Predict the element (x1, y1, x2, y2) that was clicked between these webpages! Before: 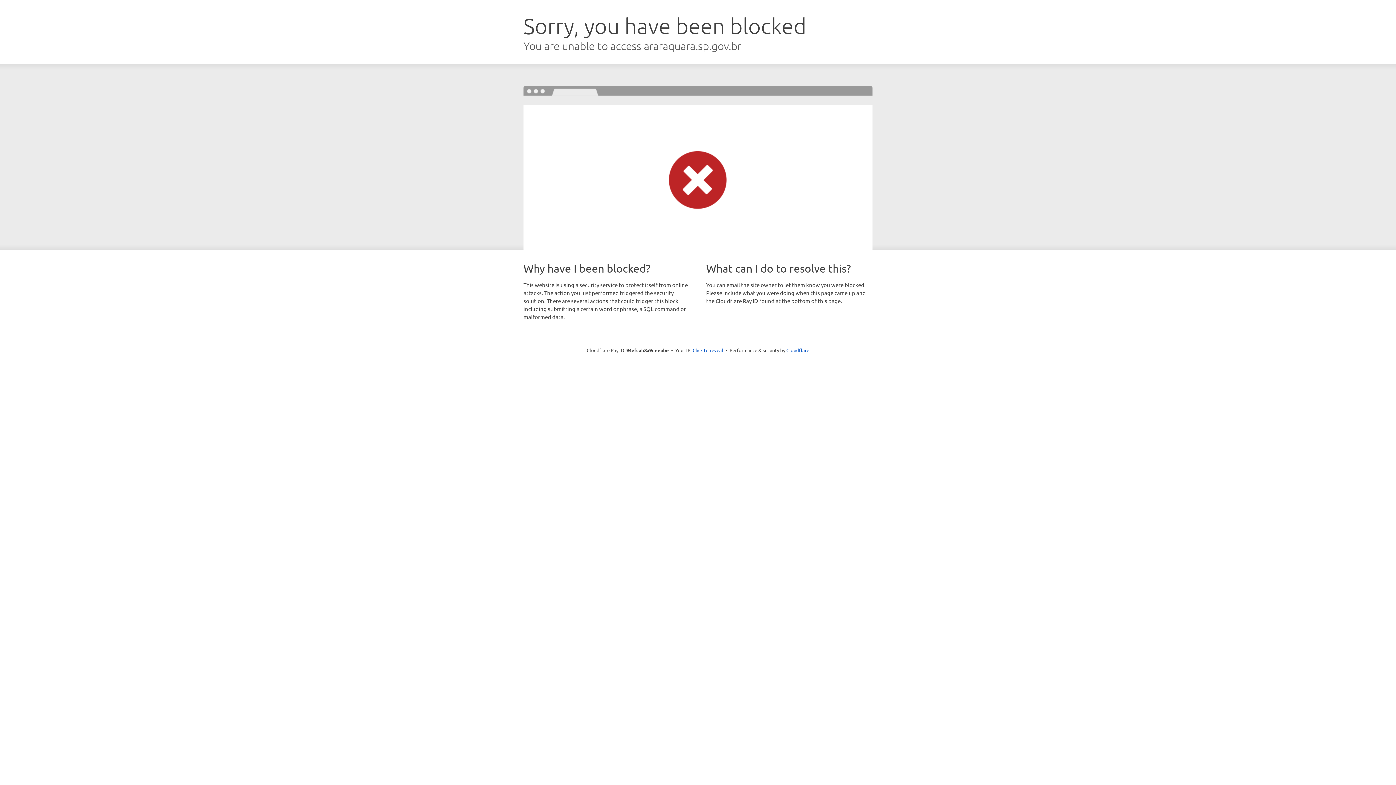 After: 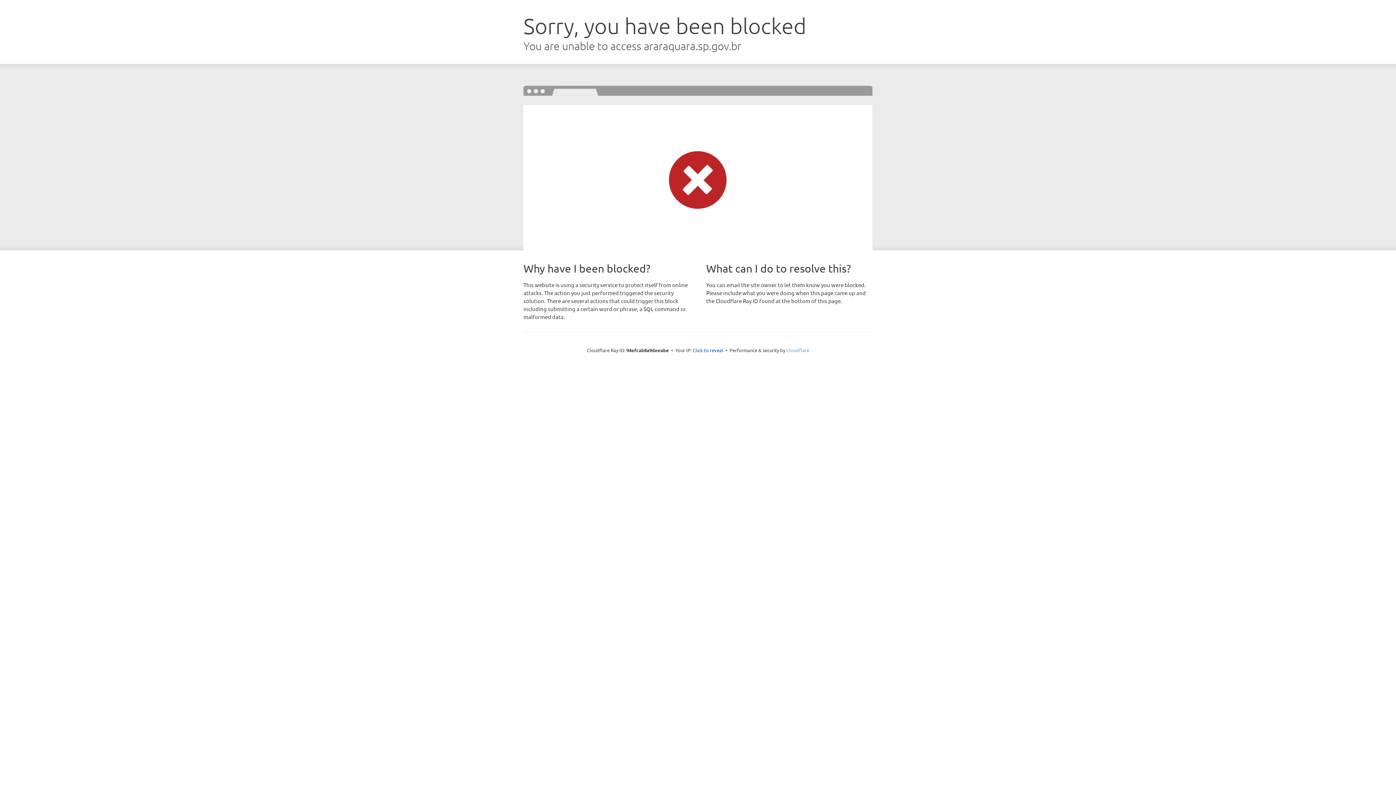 Action: bbox: (786, 347, 809, 353) label: Cloudflare